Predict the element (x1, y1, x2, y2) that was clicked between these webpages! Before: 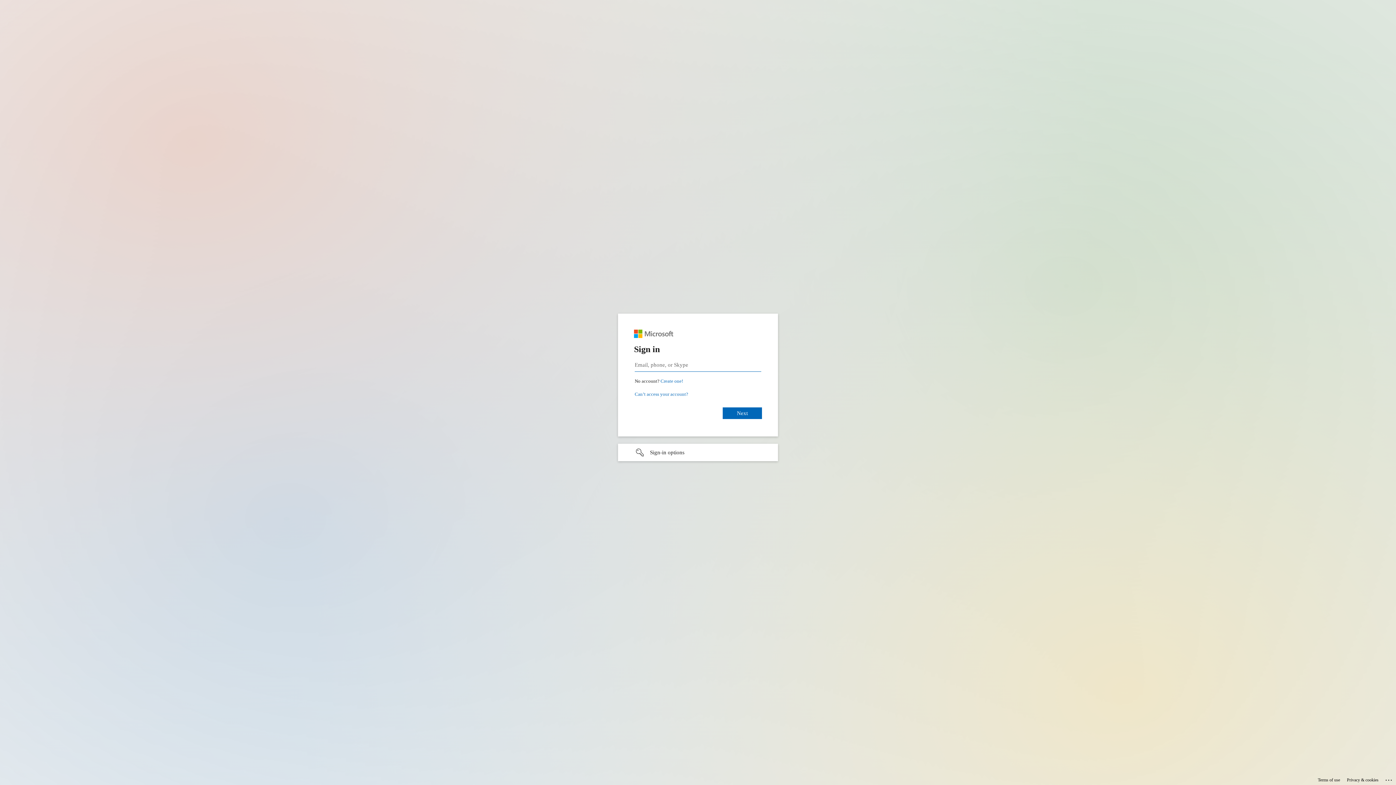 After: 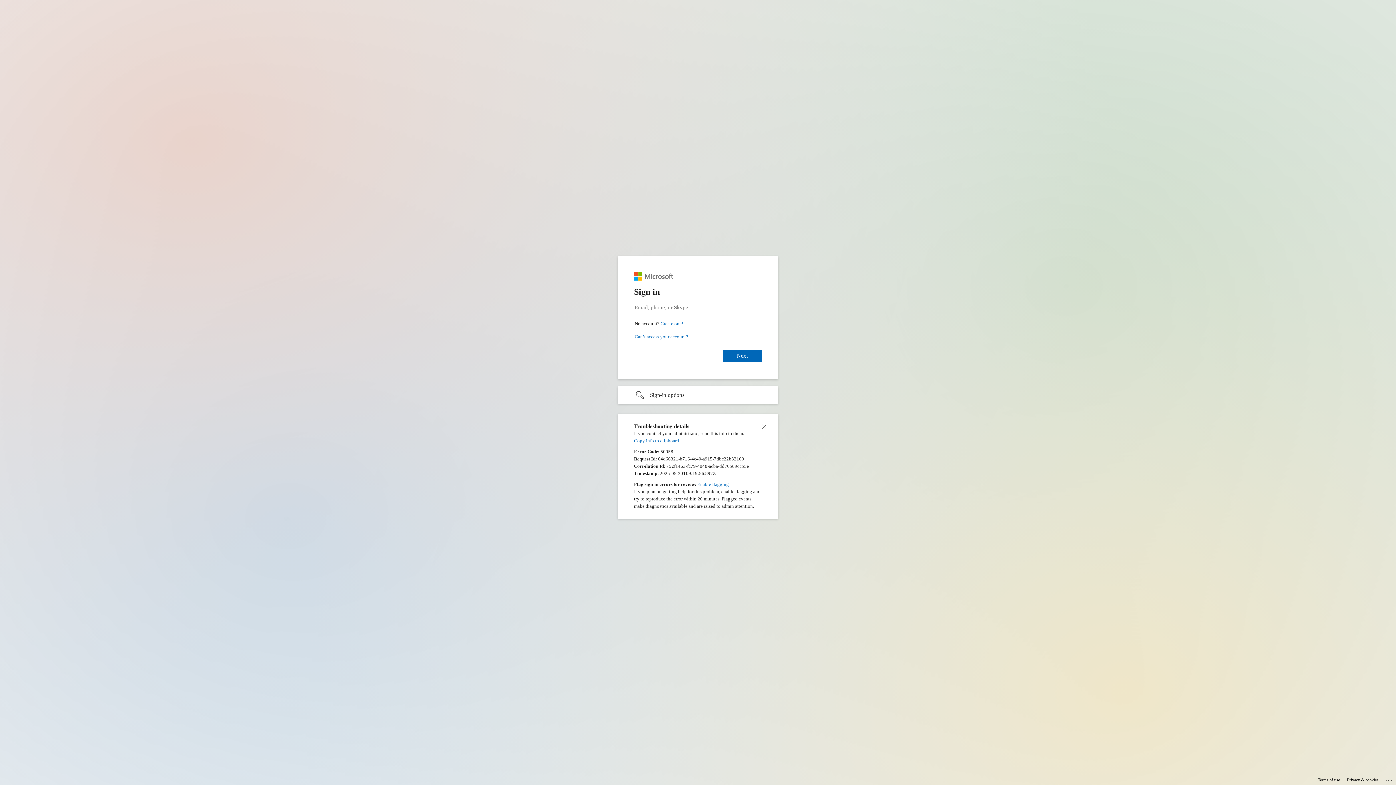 Action: label: Click here for troubleshooting information bbox: (1385, 775, 1393, 783)